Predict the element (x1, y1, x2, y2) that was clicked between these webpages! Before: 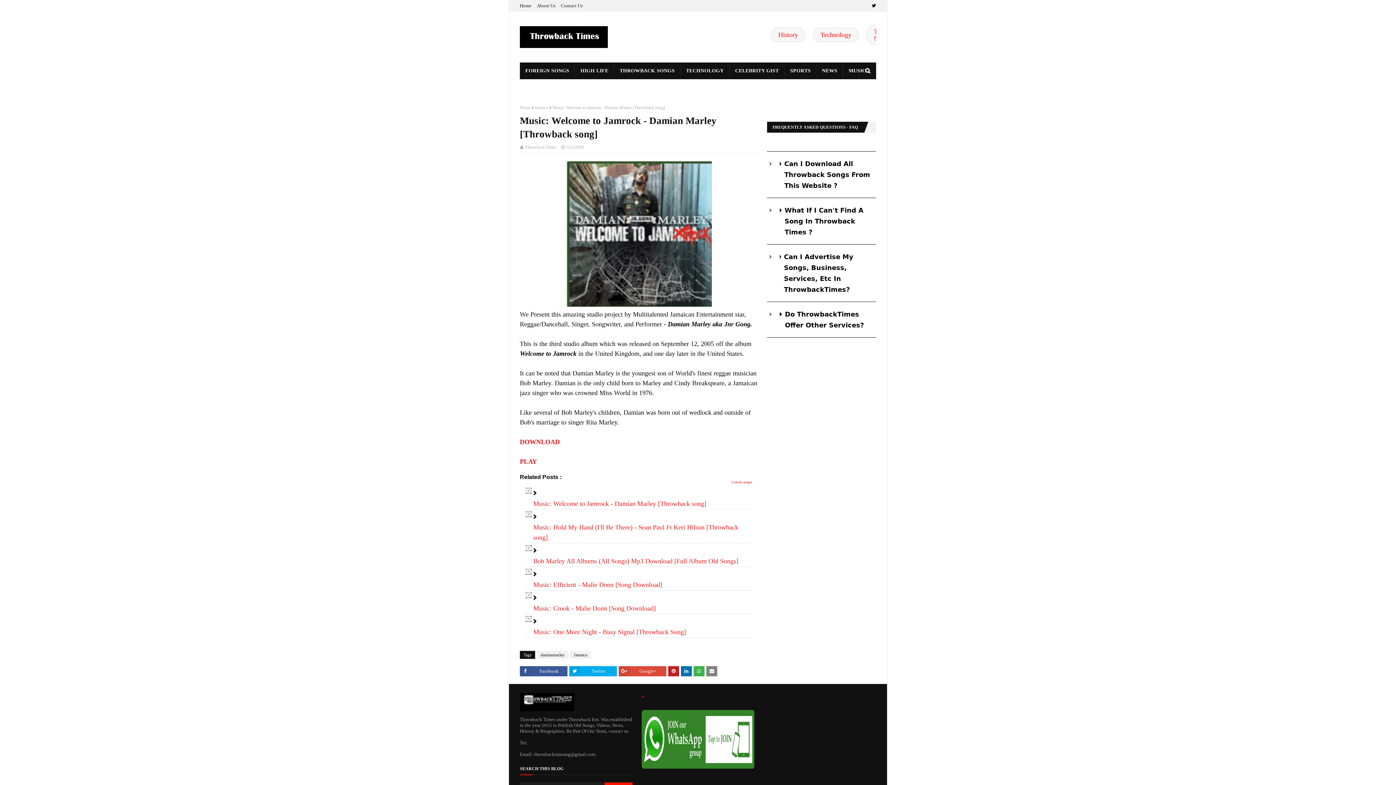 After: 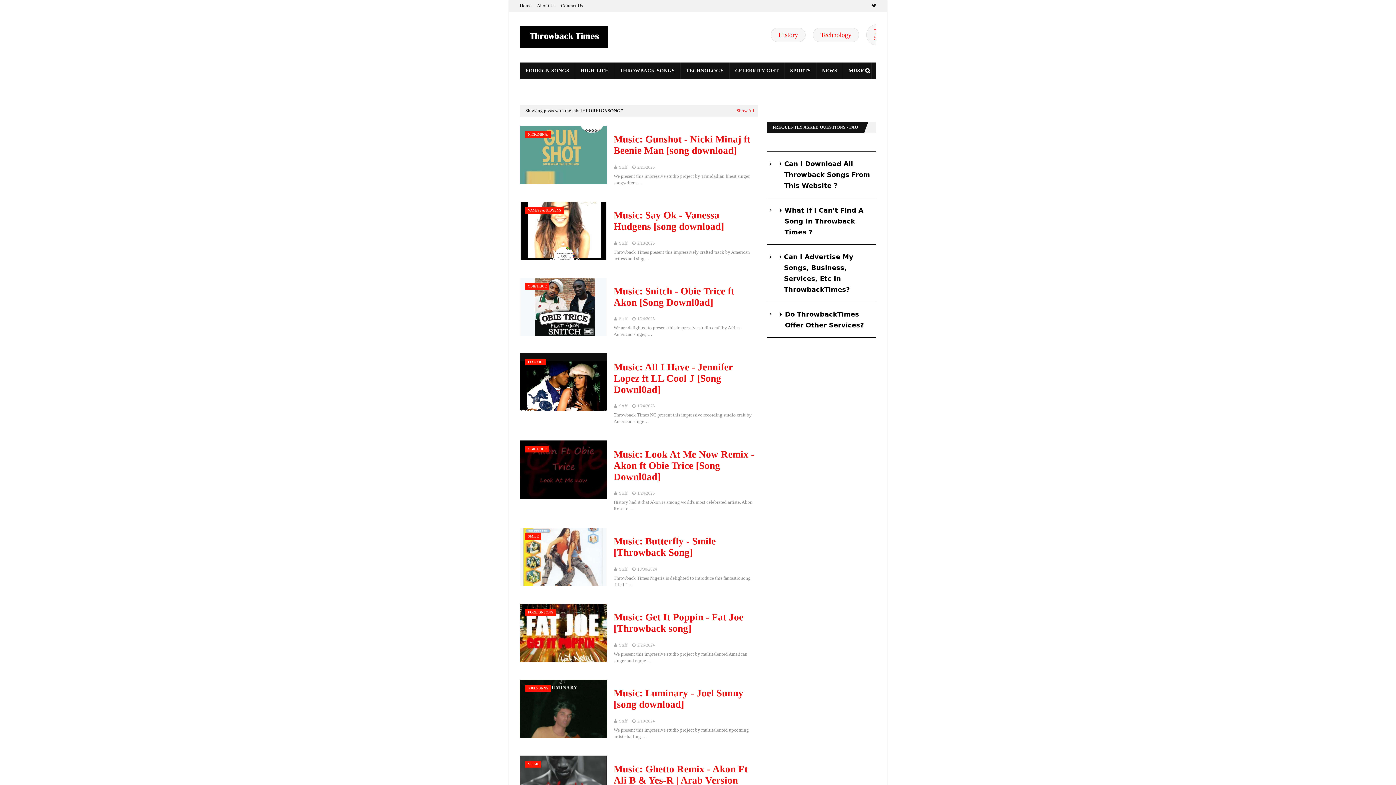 Action: label: FOREIGN SONGS bbox: (520, 62, 575, 79)